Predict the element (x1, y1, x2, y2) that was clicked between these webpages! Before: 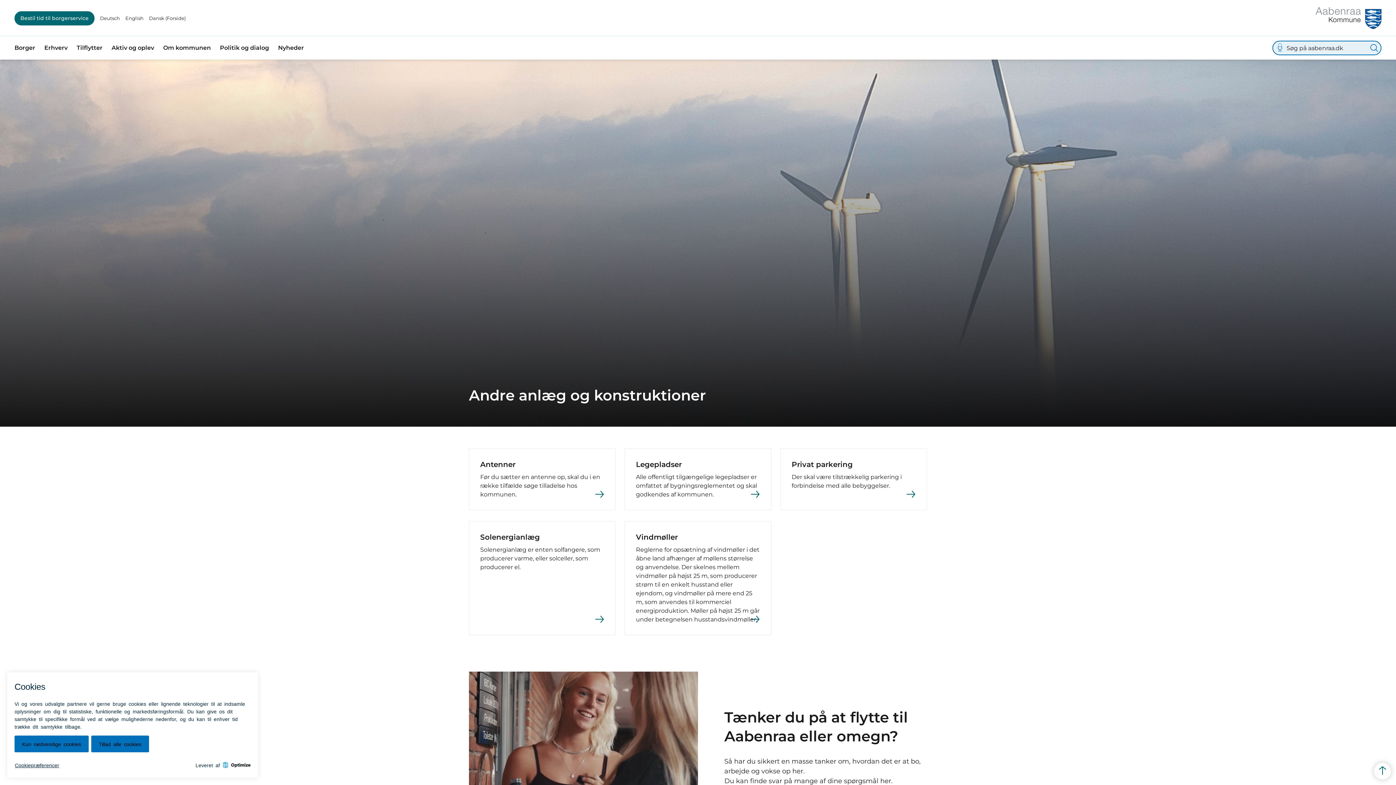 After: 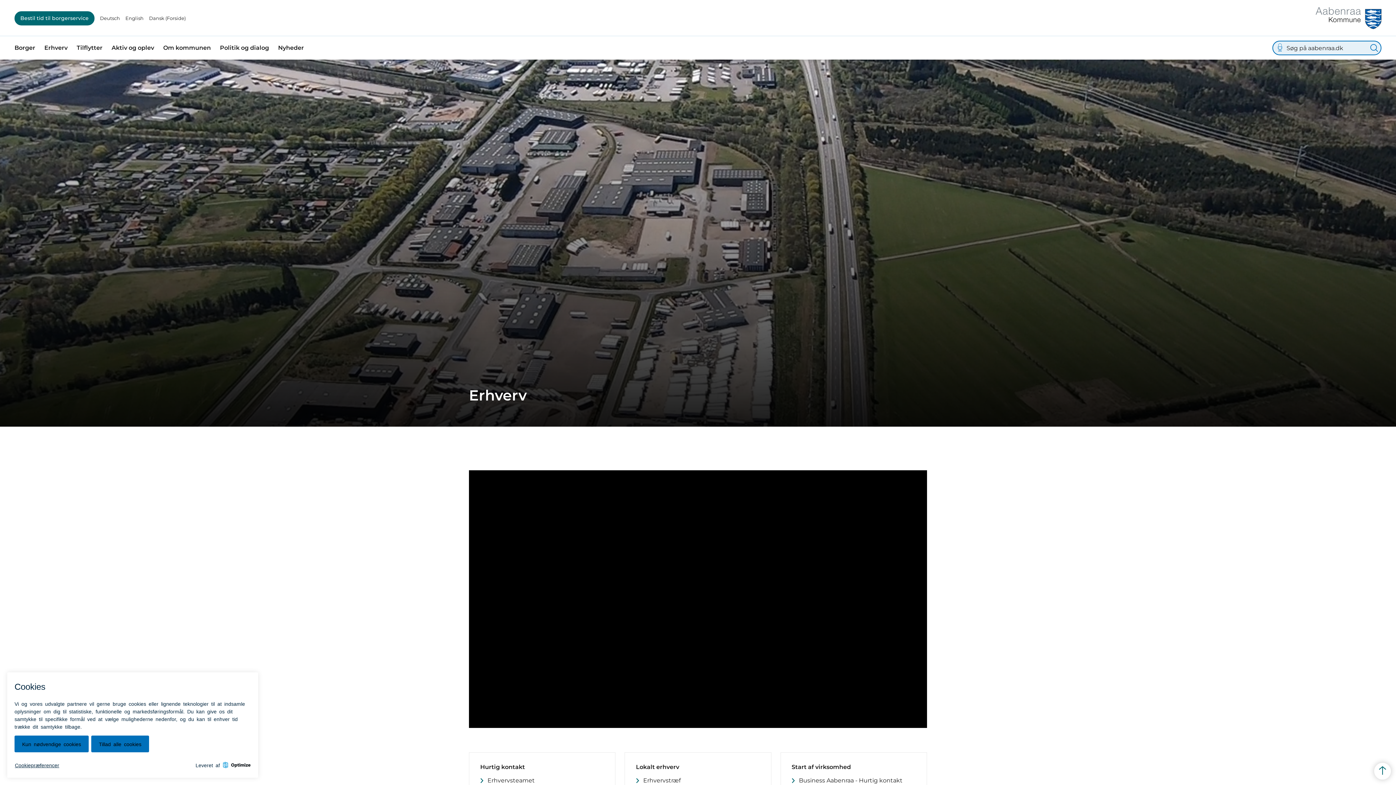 Action: bbox: (44, 40, 67, 55) label: Erhverv